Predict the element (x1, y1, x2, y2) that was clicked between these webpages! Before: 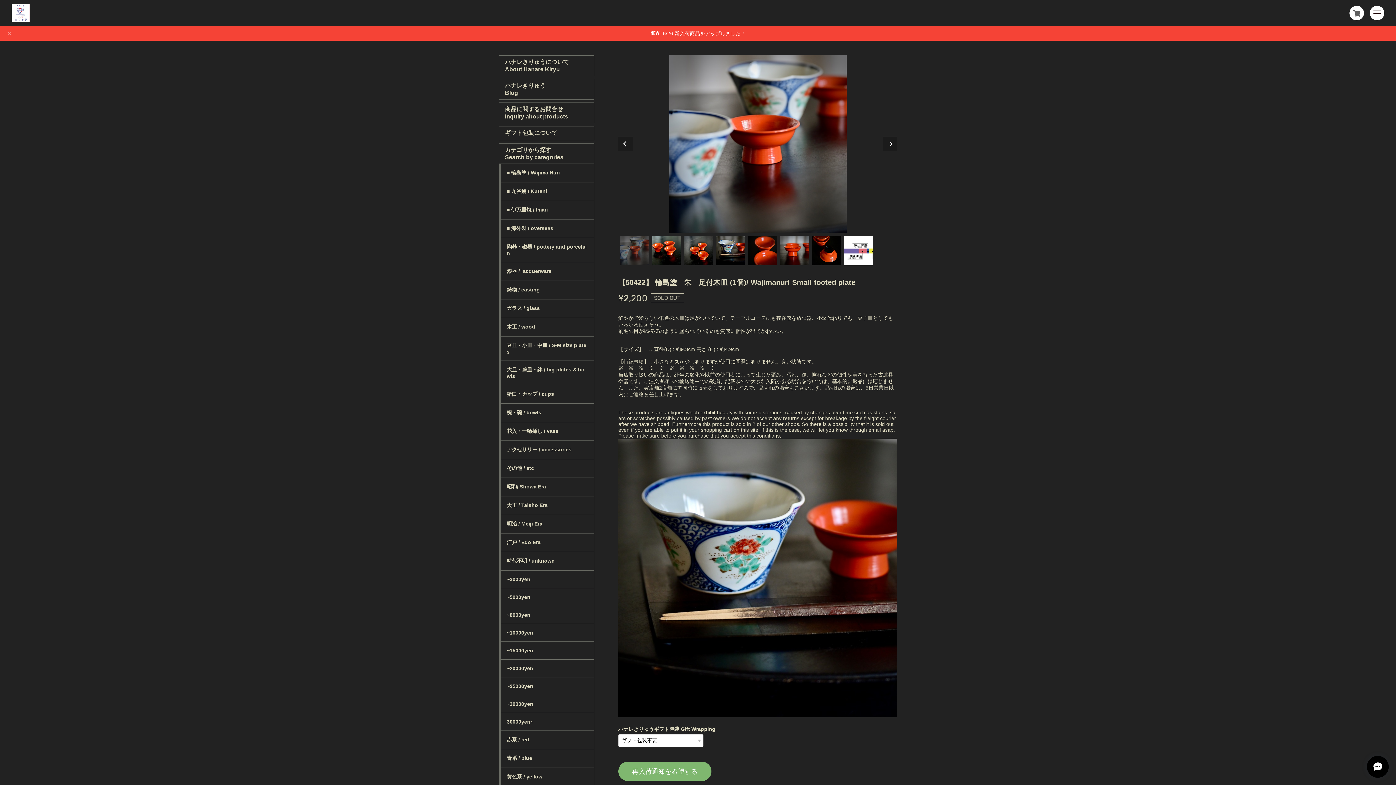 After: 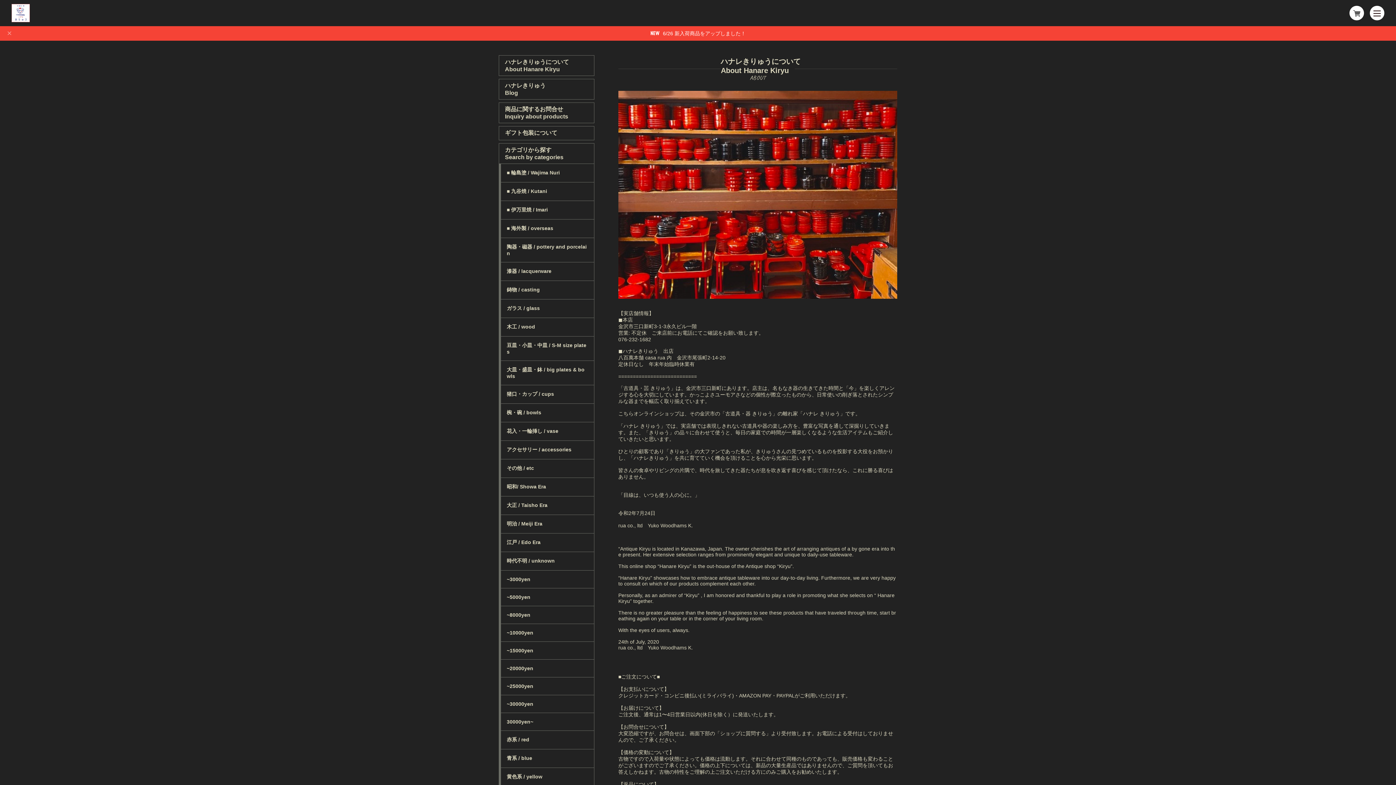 Action: bbox: (498, 55, 594, 76) label: ハナレきりゅうについて
About Hanare Kiryu